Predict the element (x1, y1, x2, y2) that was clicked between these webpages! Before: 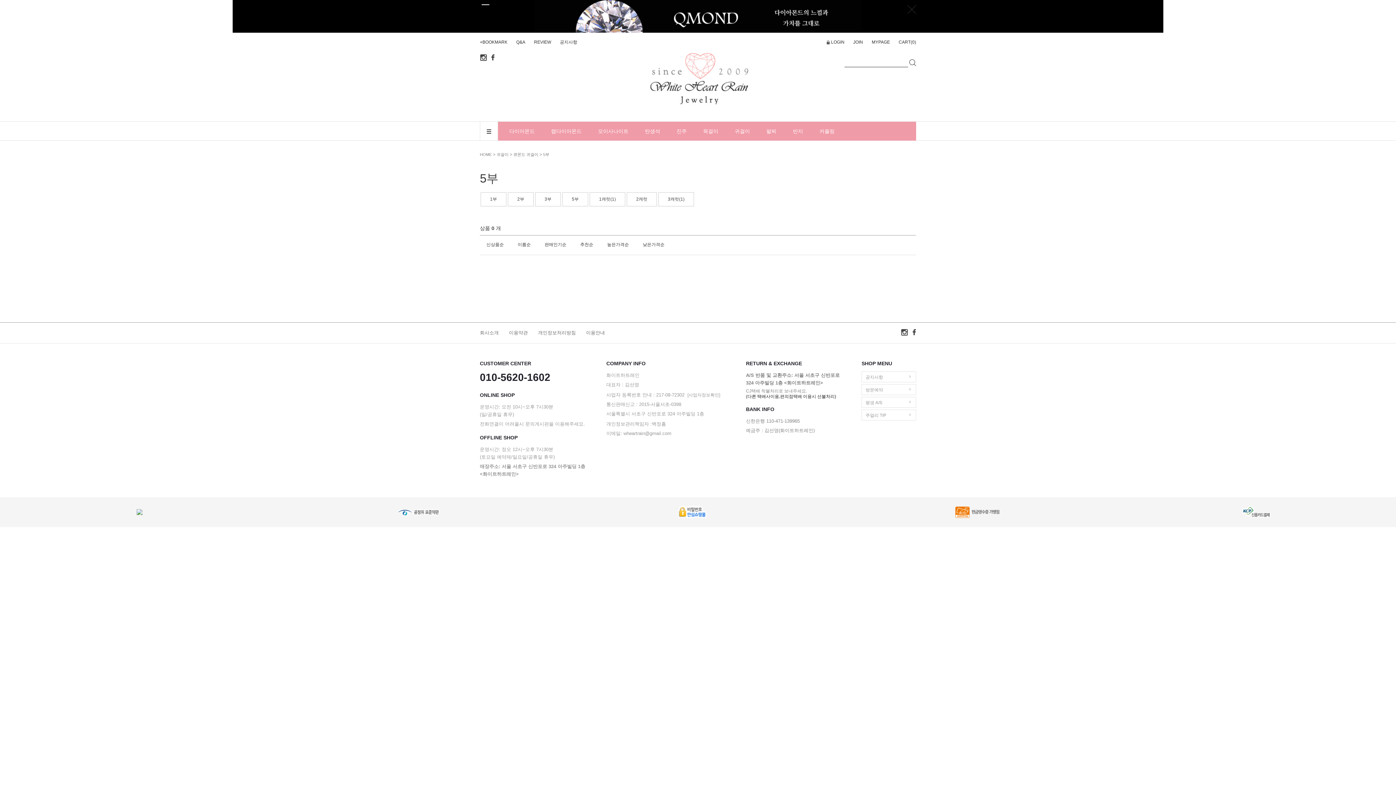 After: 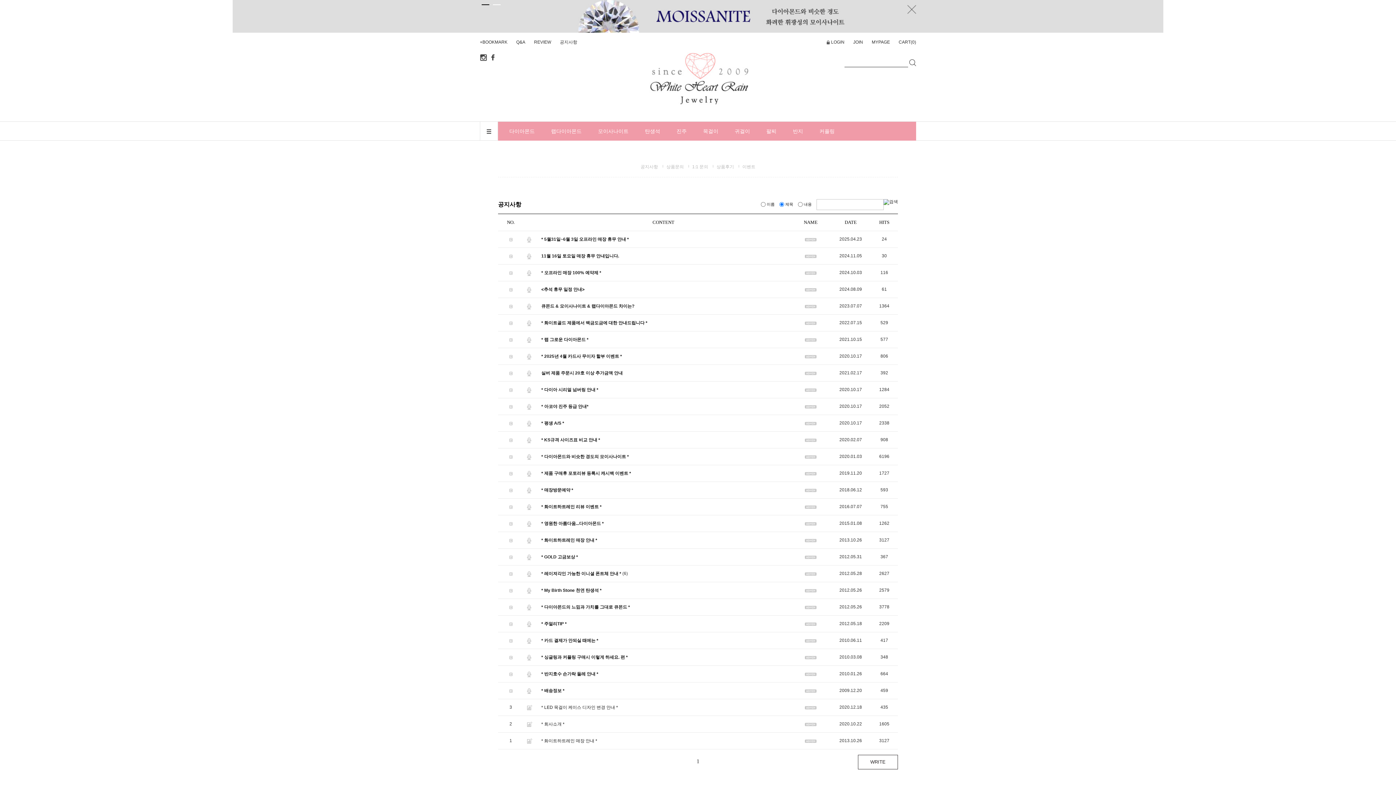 Action: bbox: (560, 39, 577, 45) label: 공지사항